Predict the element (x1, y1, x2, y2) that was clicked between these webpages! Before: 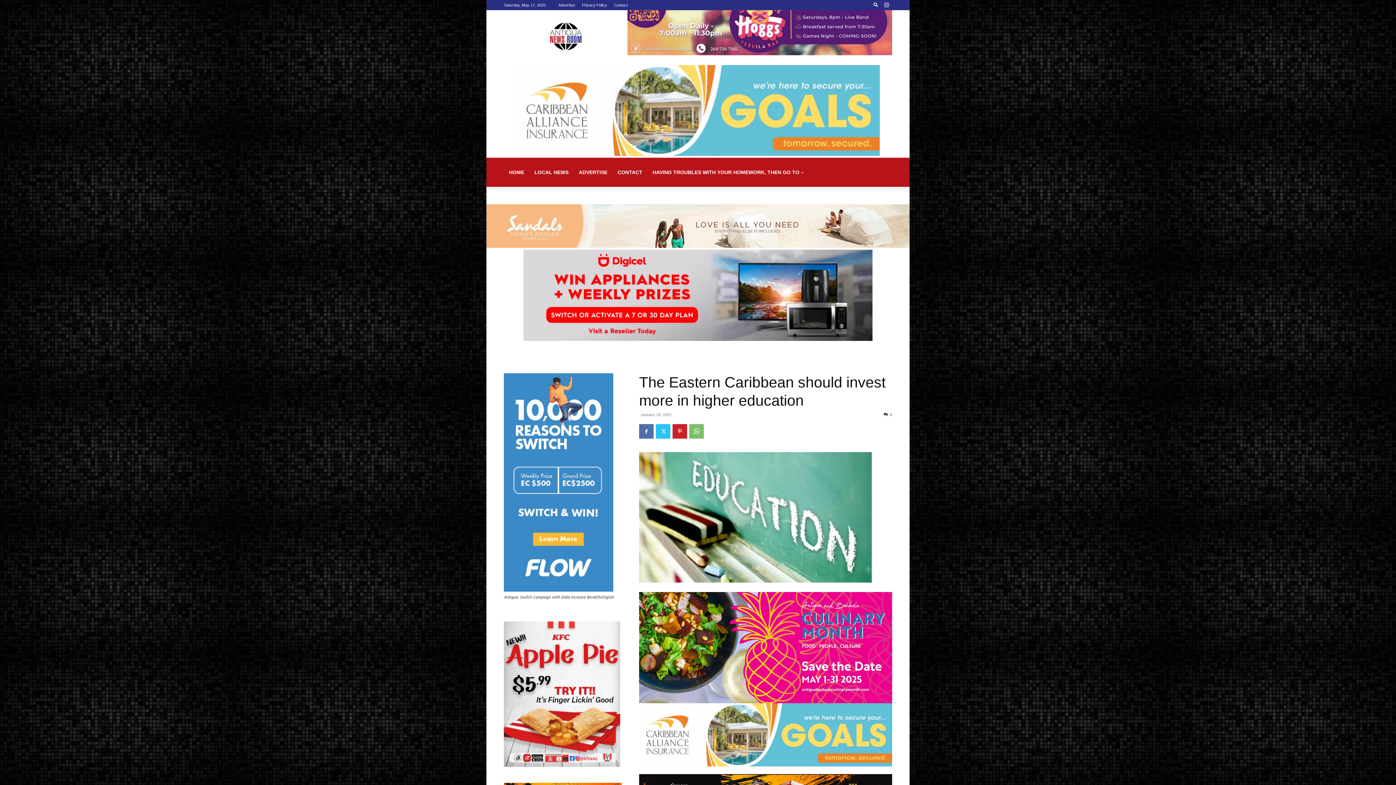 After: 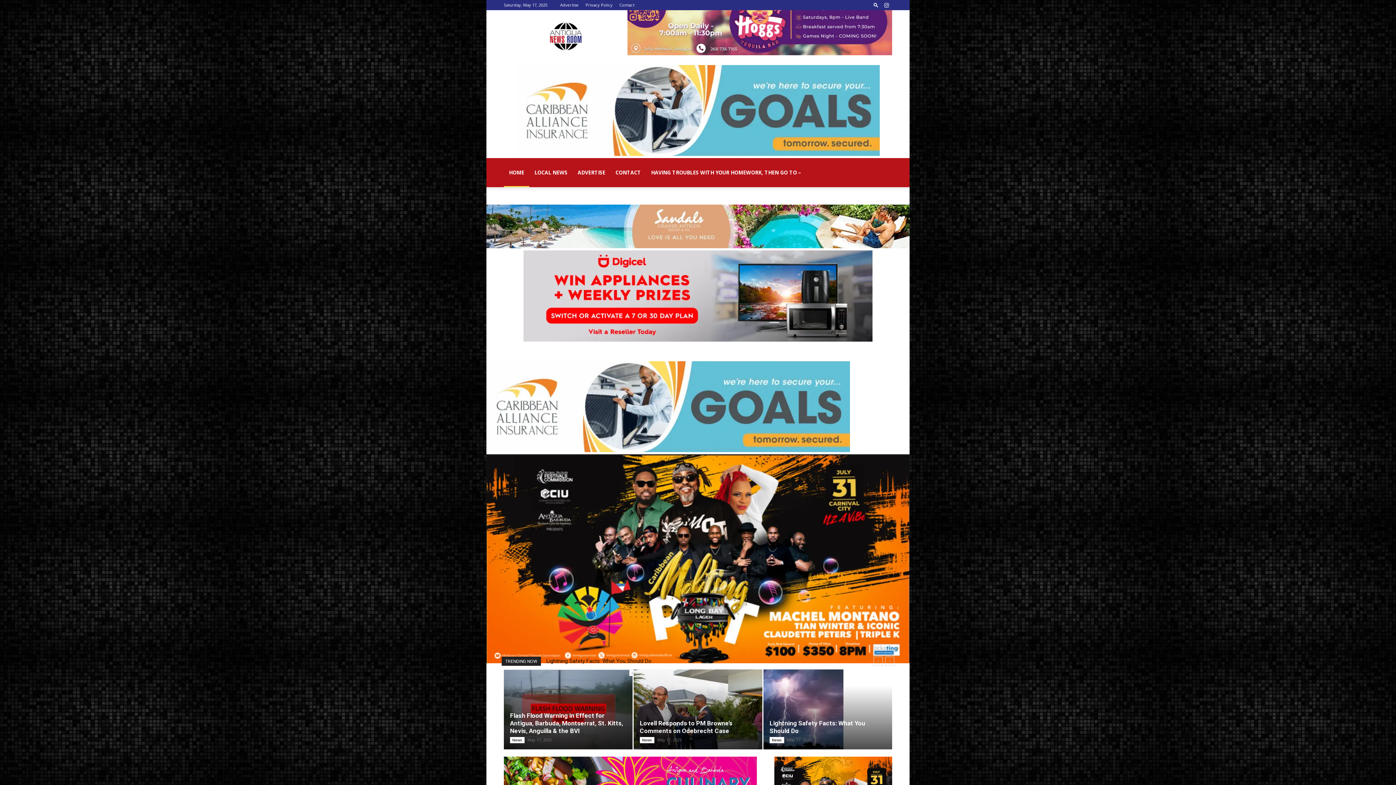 Action: bbox: (504, 157, 529, 186) label: HOME